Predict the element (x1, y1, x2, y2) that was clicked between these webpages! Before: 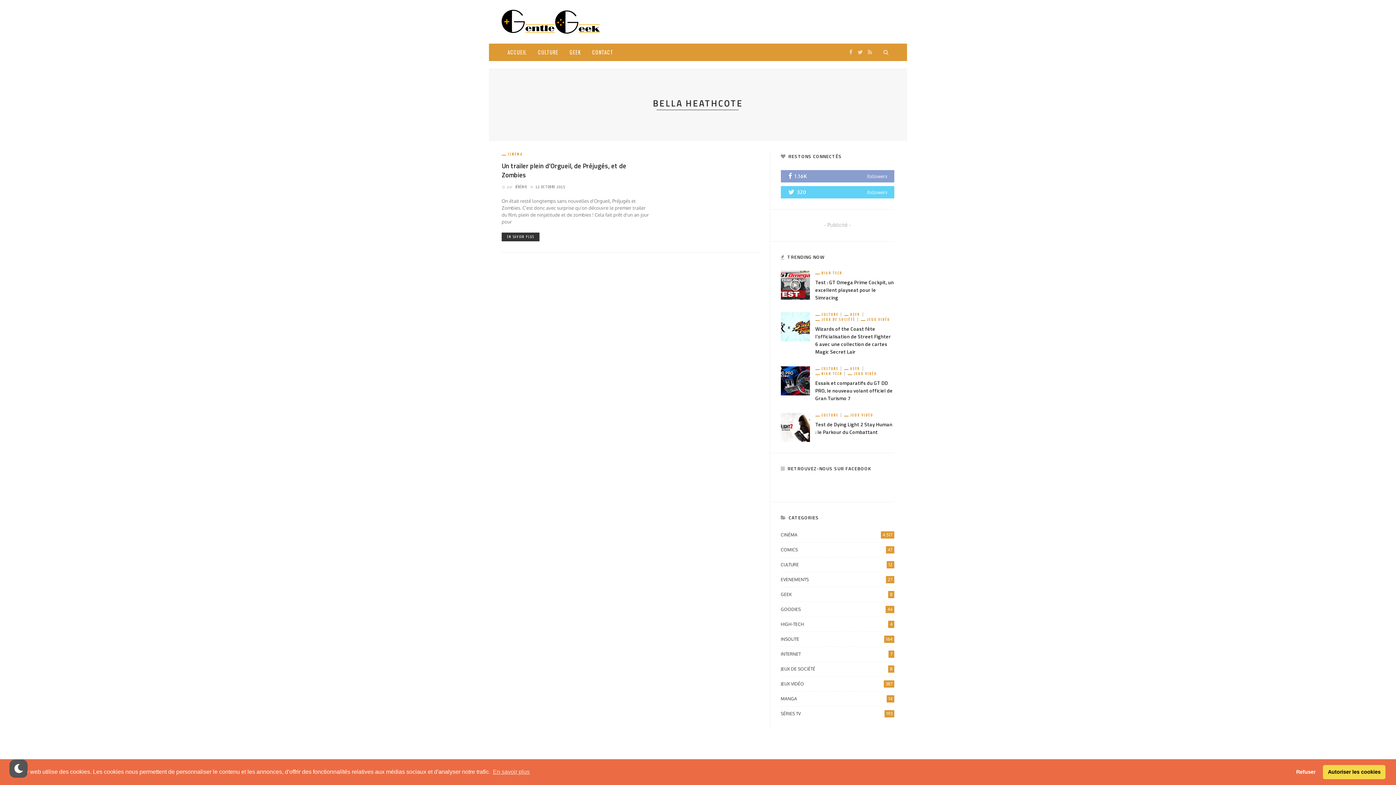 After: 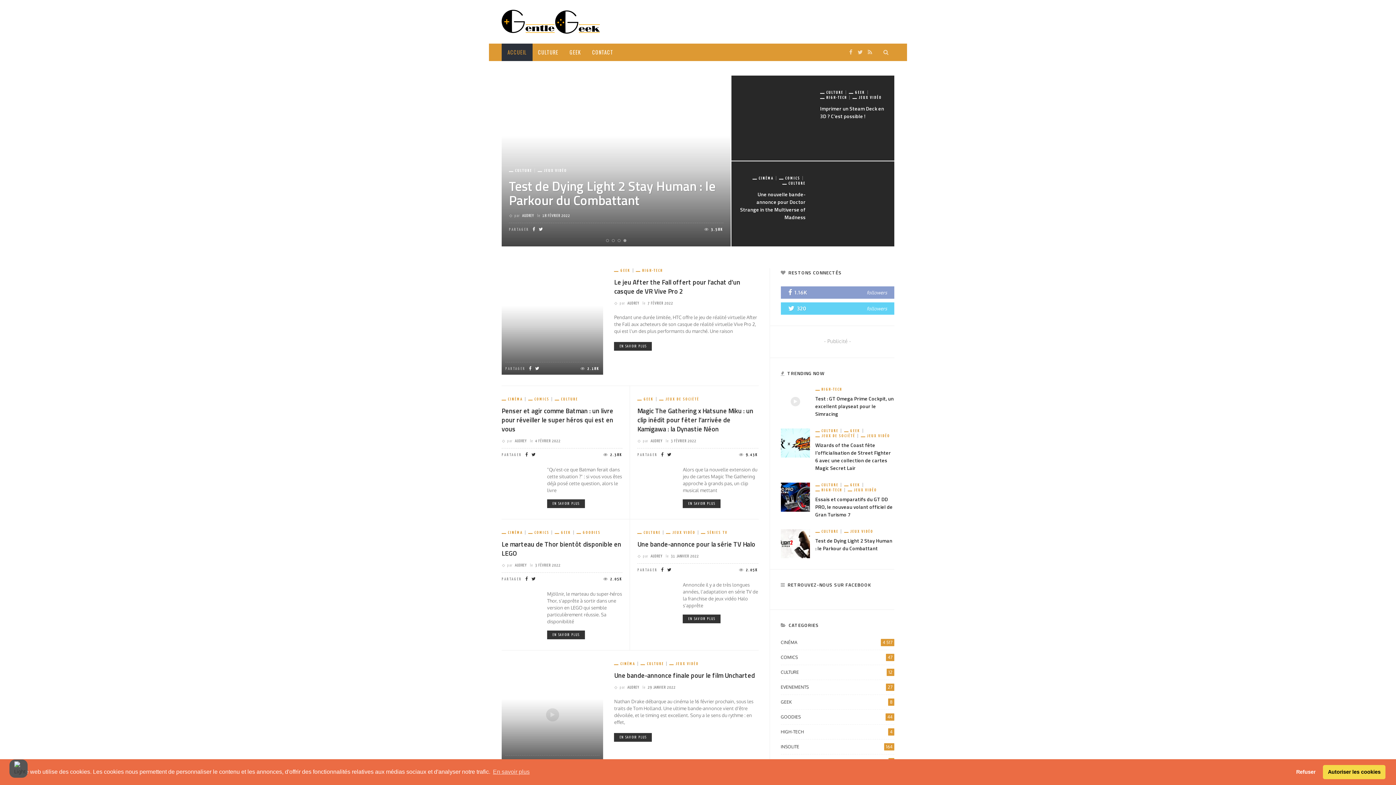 Action: bbox: (501, 43, 532, 61) label: ACCUEIL